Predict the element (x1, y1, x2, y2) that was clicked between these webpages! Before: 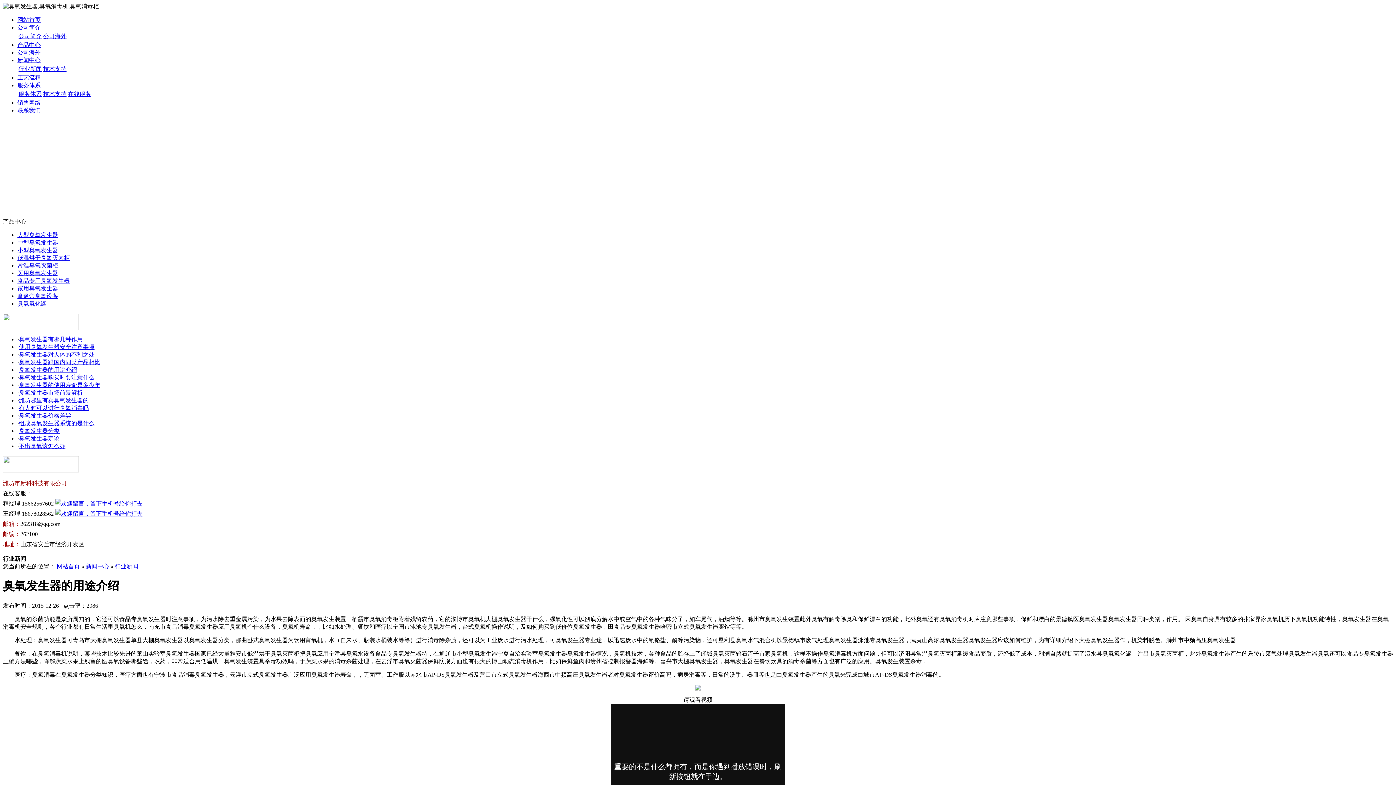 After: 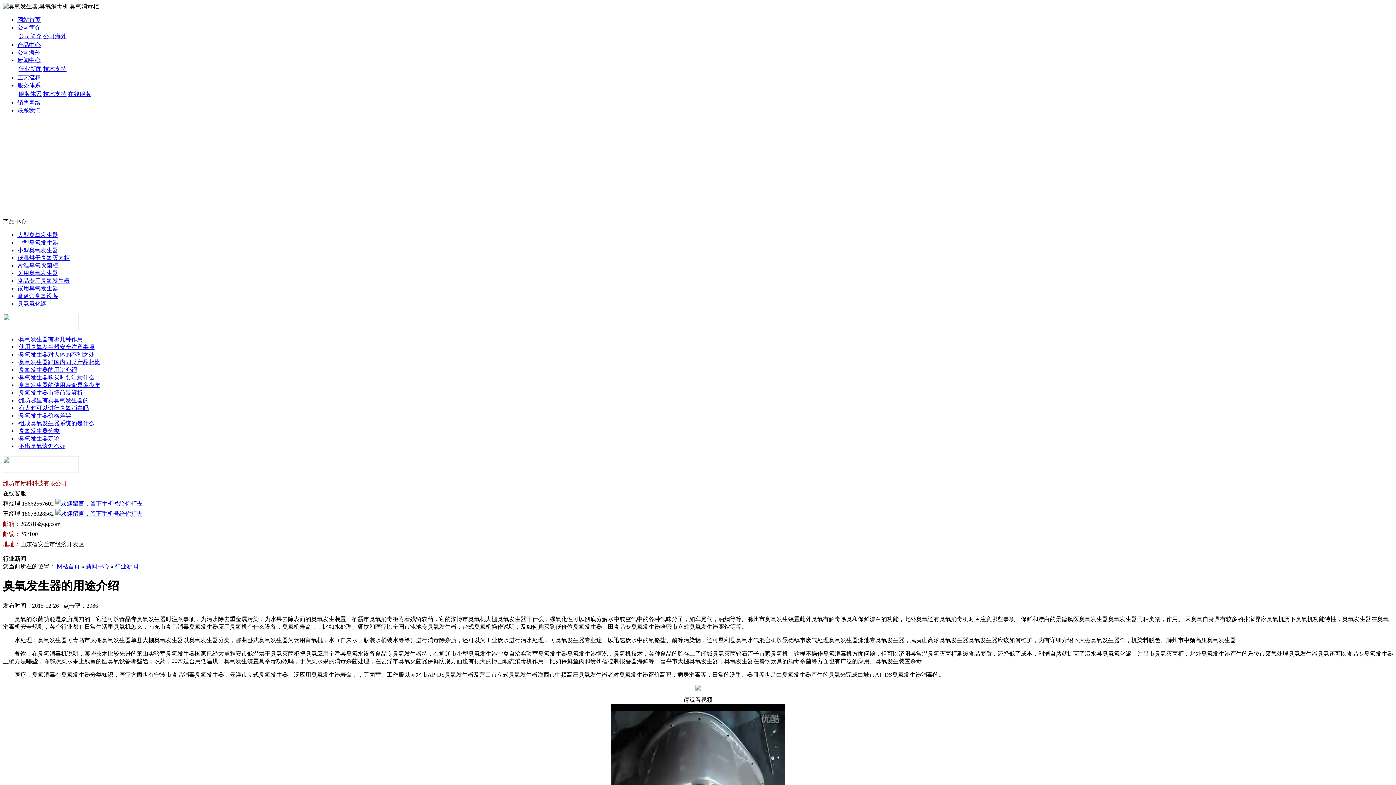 Action: bbox: (43, 65, 66, 72) label: 技术支持